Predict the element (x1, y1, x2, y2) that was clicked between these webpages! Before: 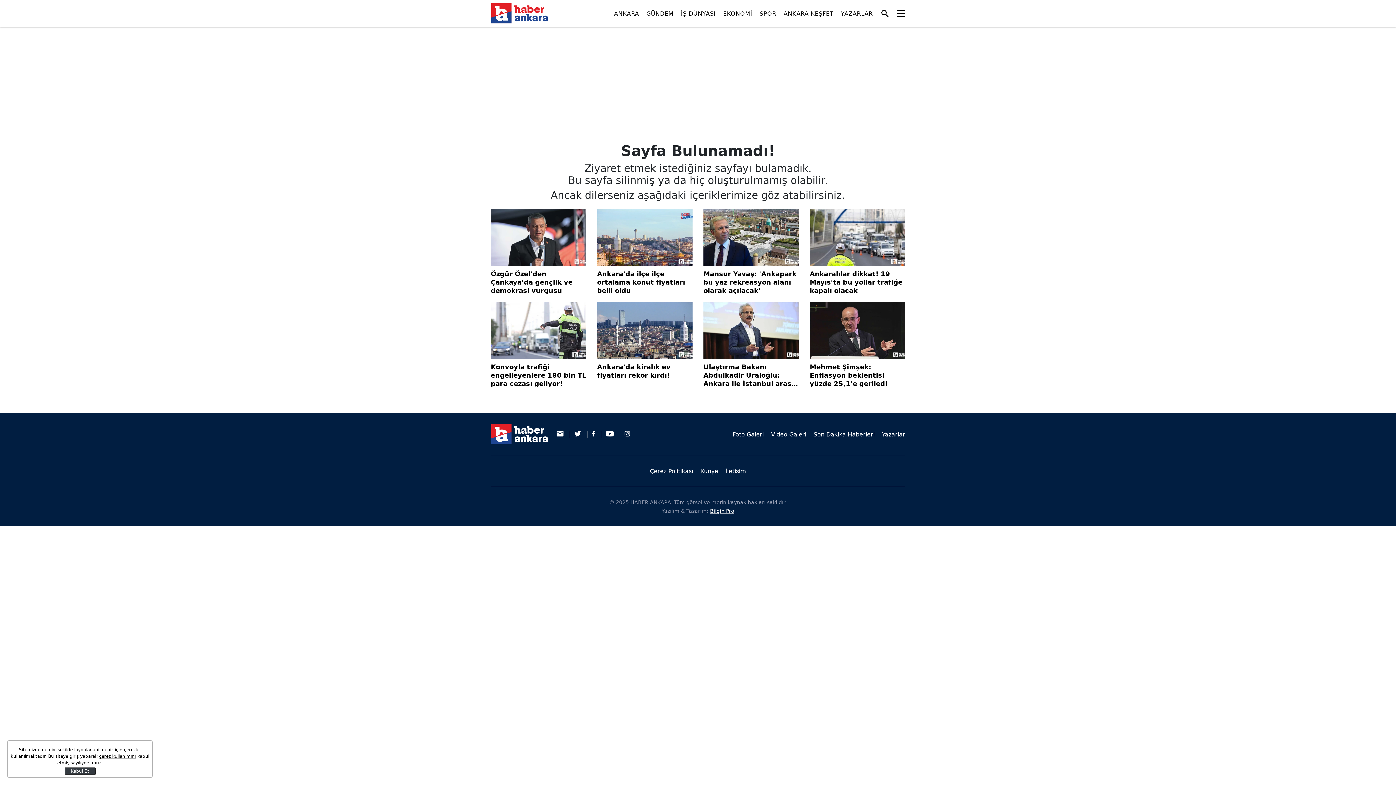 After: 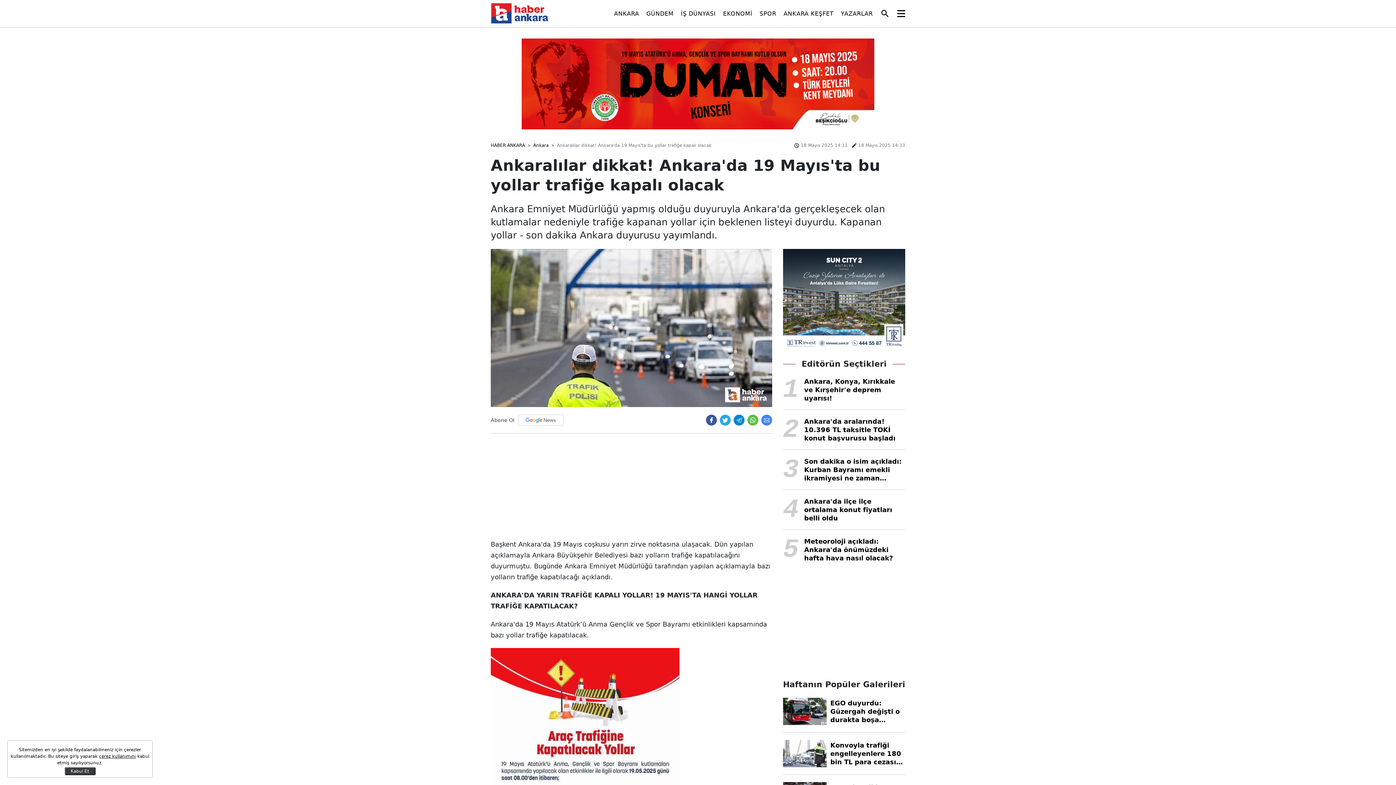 Action: label: Ankaralılar dikkat! 19 Mayıs'ta bu yollar trafiğe kapalı olacak bbox: (810, 208, 905, 294)